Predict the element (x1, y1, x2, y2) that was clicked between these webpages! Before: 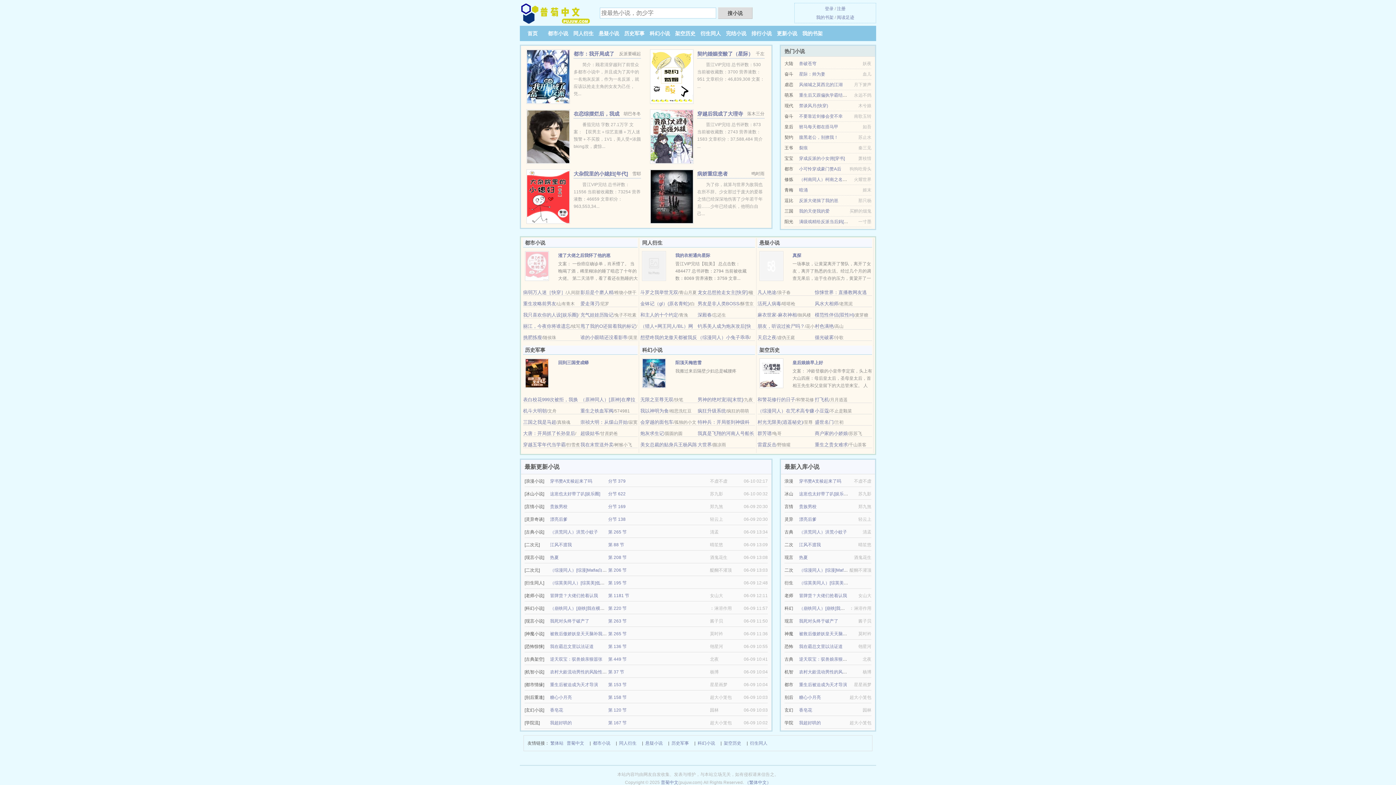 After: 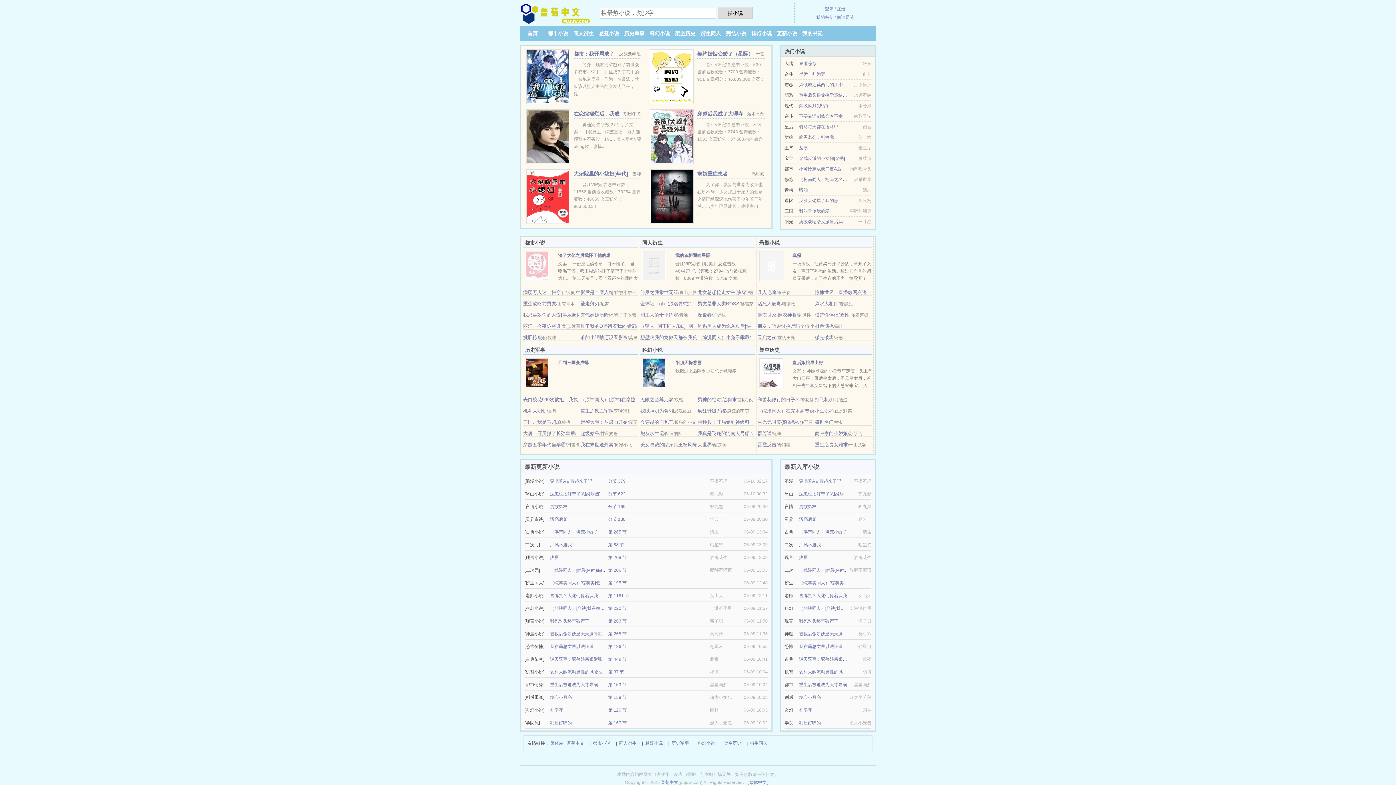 Action: bbox: (799, 708, 812, 713) label: 香皂花